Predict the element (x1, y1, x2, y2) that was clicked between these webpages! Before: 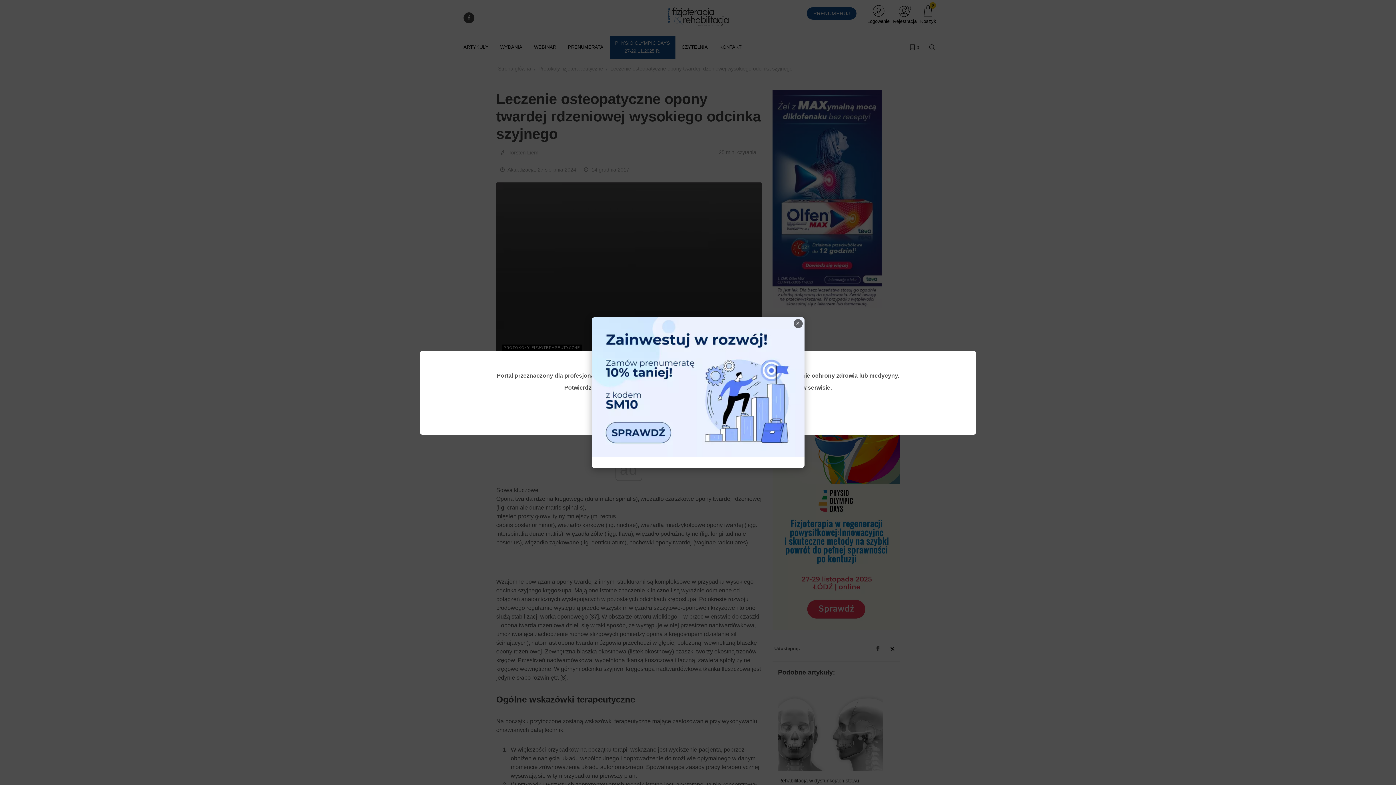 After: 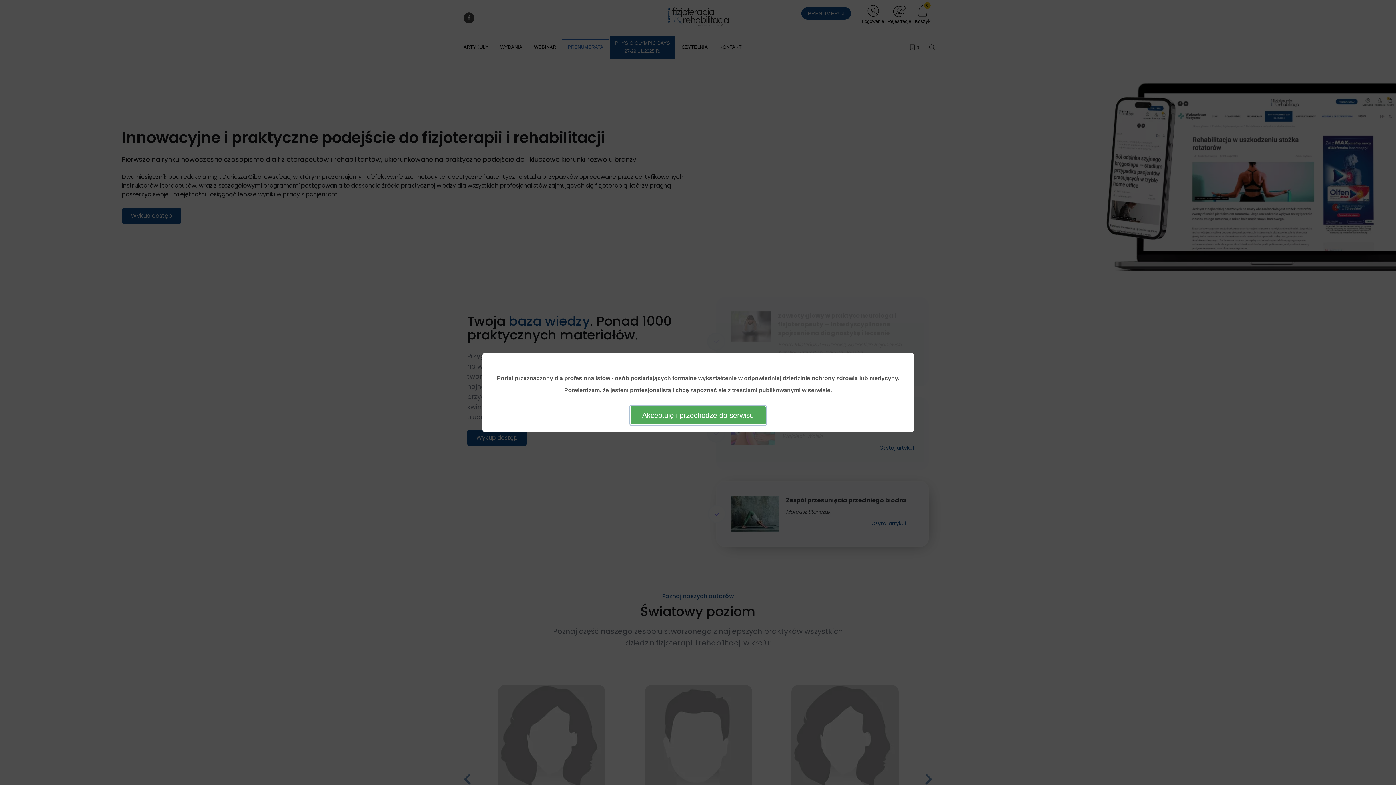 Action: bbox: (591, 317, 804, 457)